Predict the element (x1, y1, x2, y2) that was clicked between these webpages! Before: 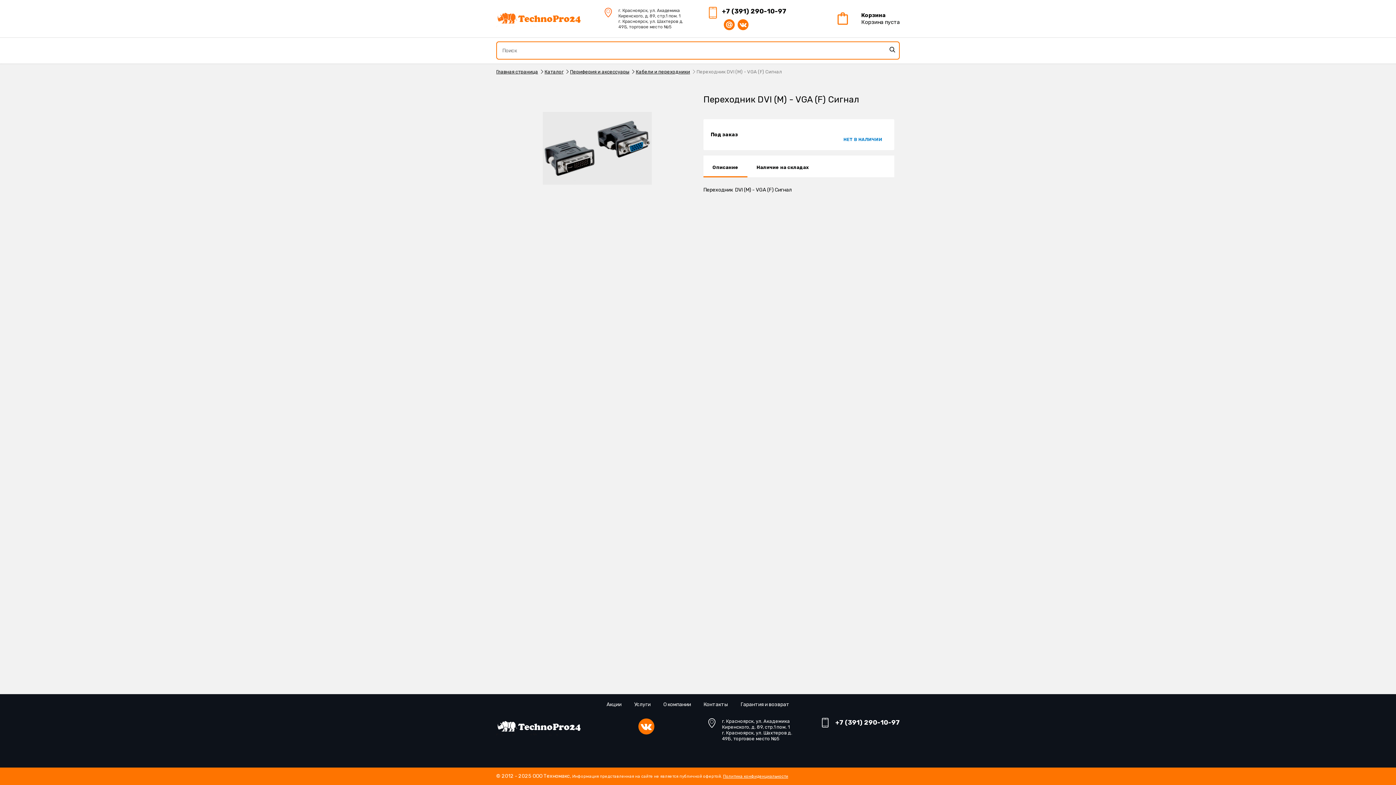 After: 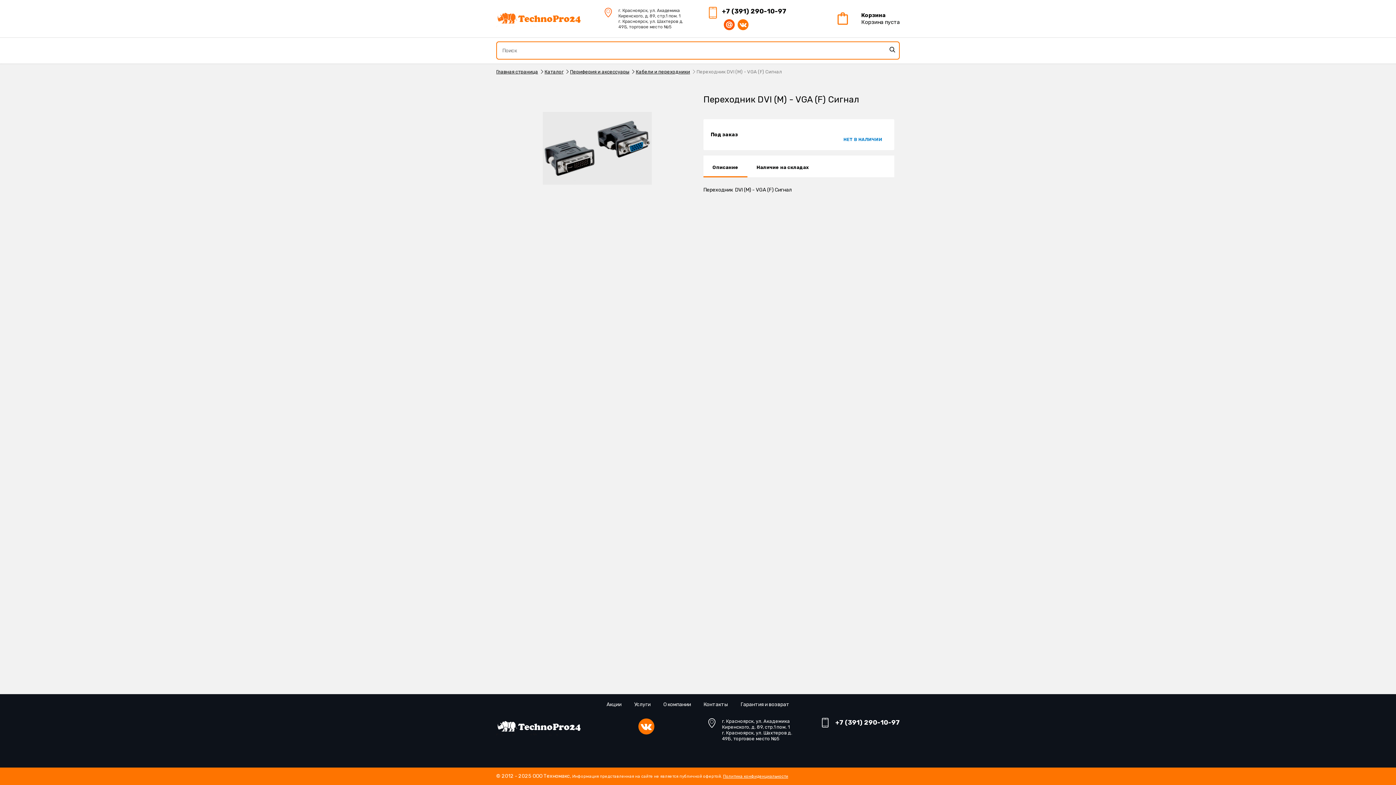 Action: bbox: (724, 19, 734, 30)